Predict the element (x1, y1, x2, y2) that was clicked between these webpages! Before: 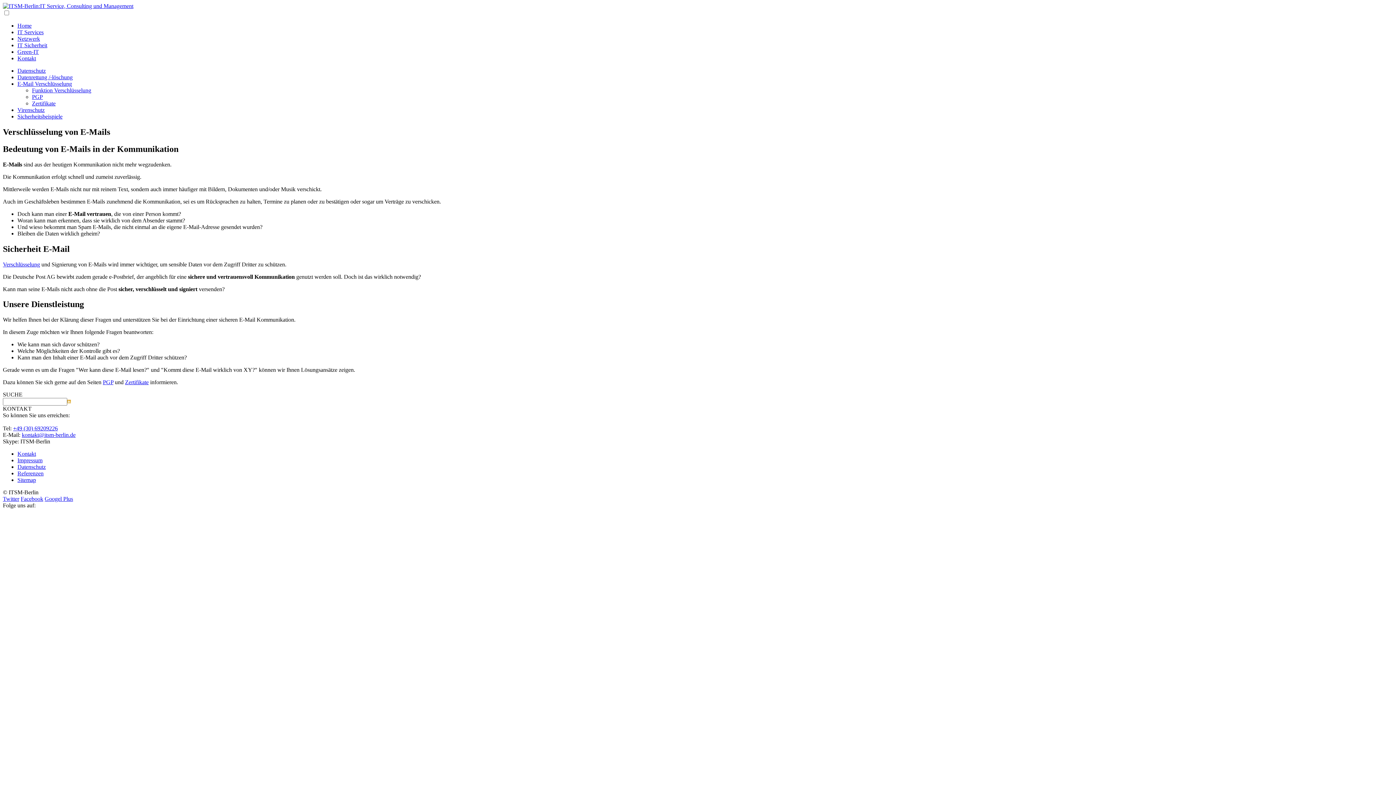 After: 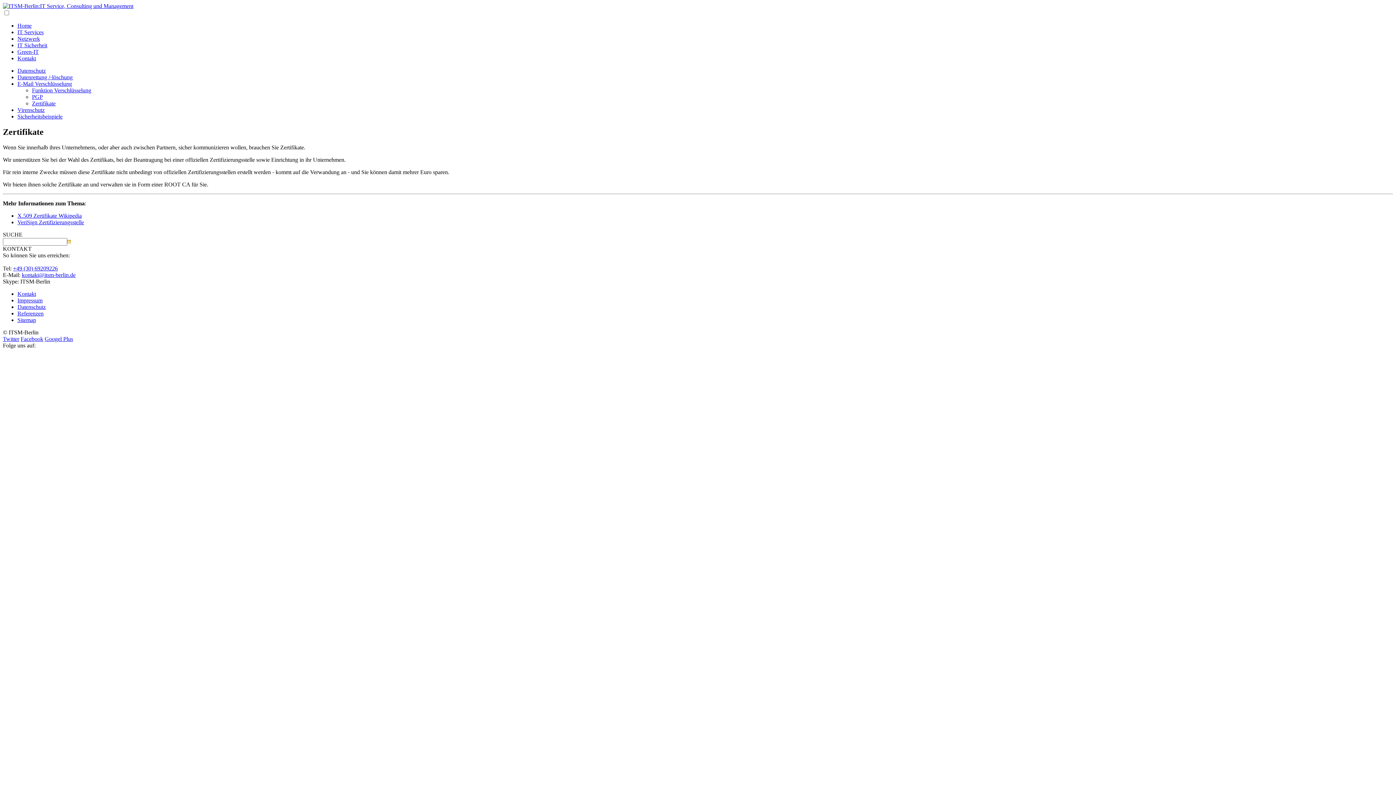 Action: label: Zertifikate bbox: (32, 100, 55, 106)